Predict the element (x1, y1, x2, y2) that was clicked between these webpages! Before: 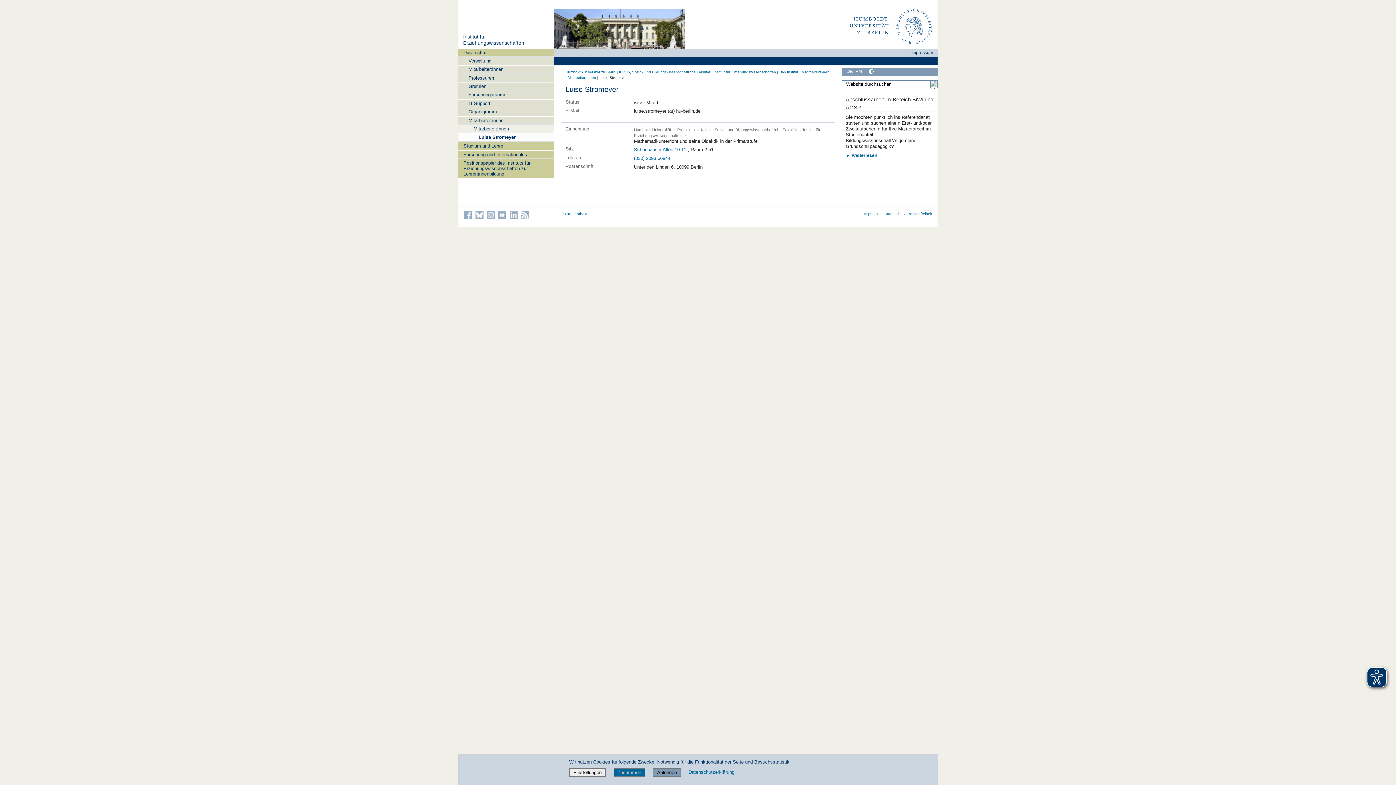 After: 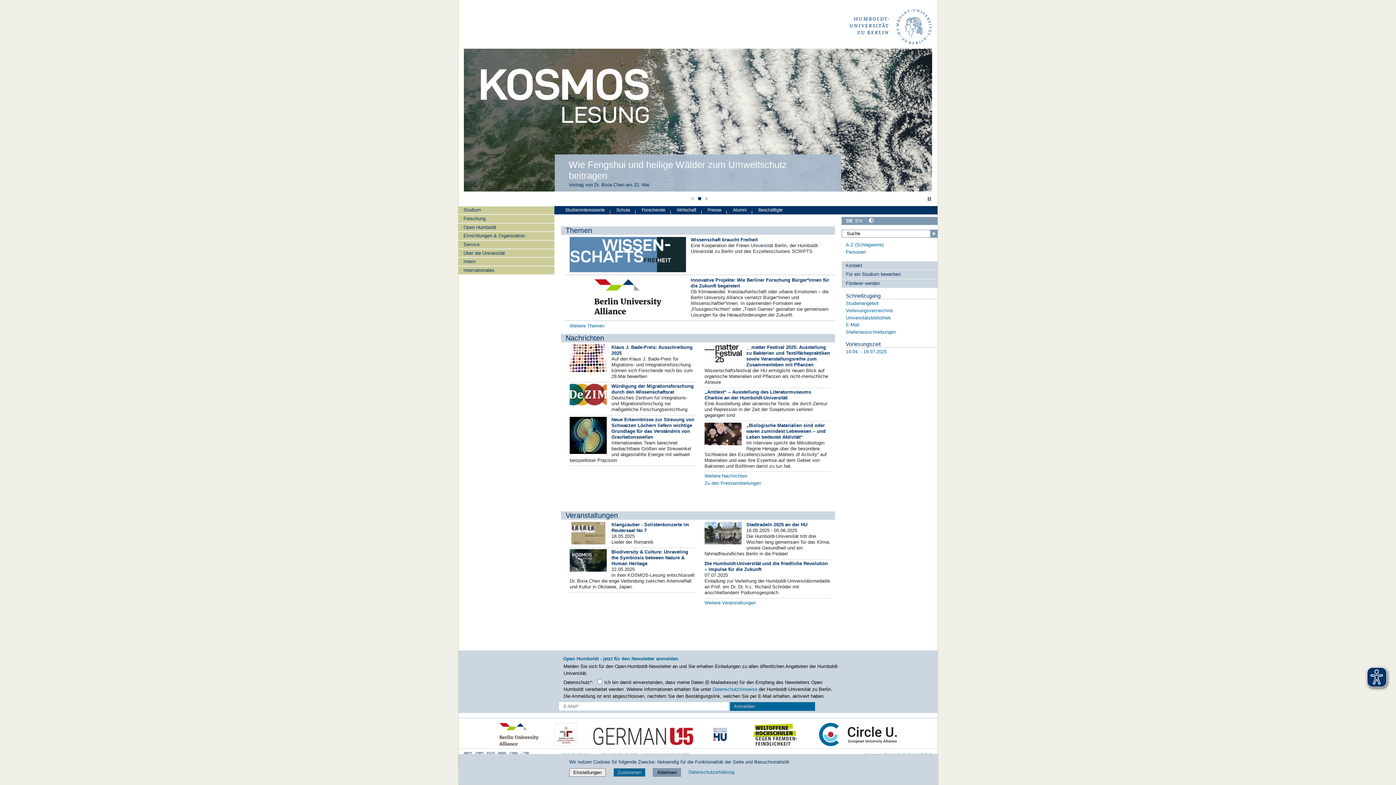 Action: bbox: (849, 6, 934, 48)